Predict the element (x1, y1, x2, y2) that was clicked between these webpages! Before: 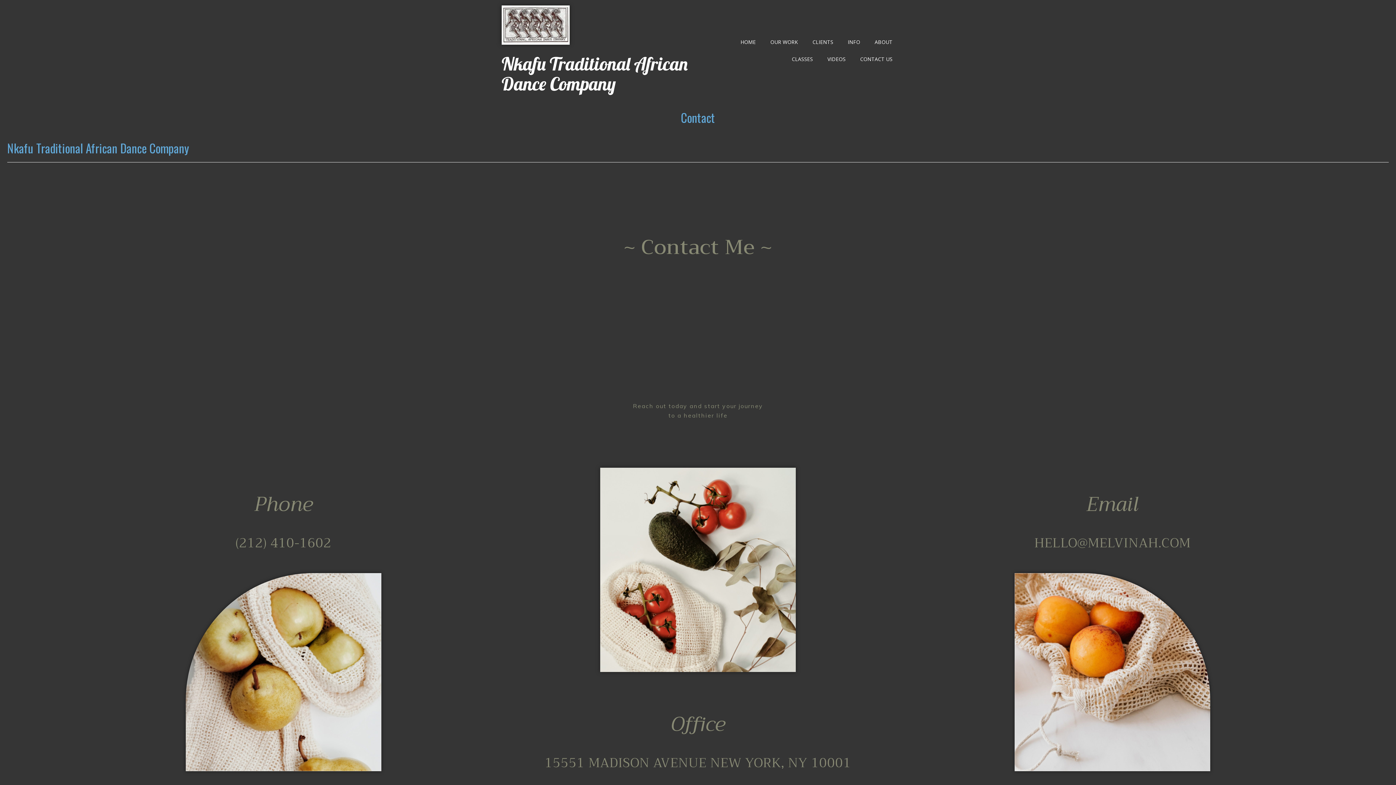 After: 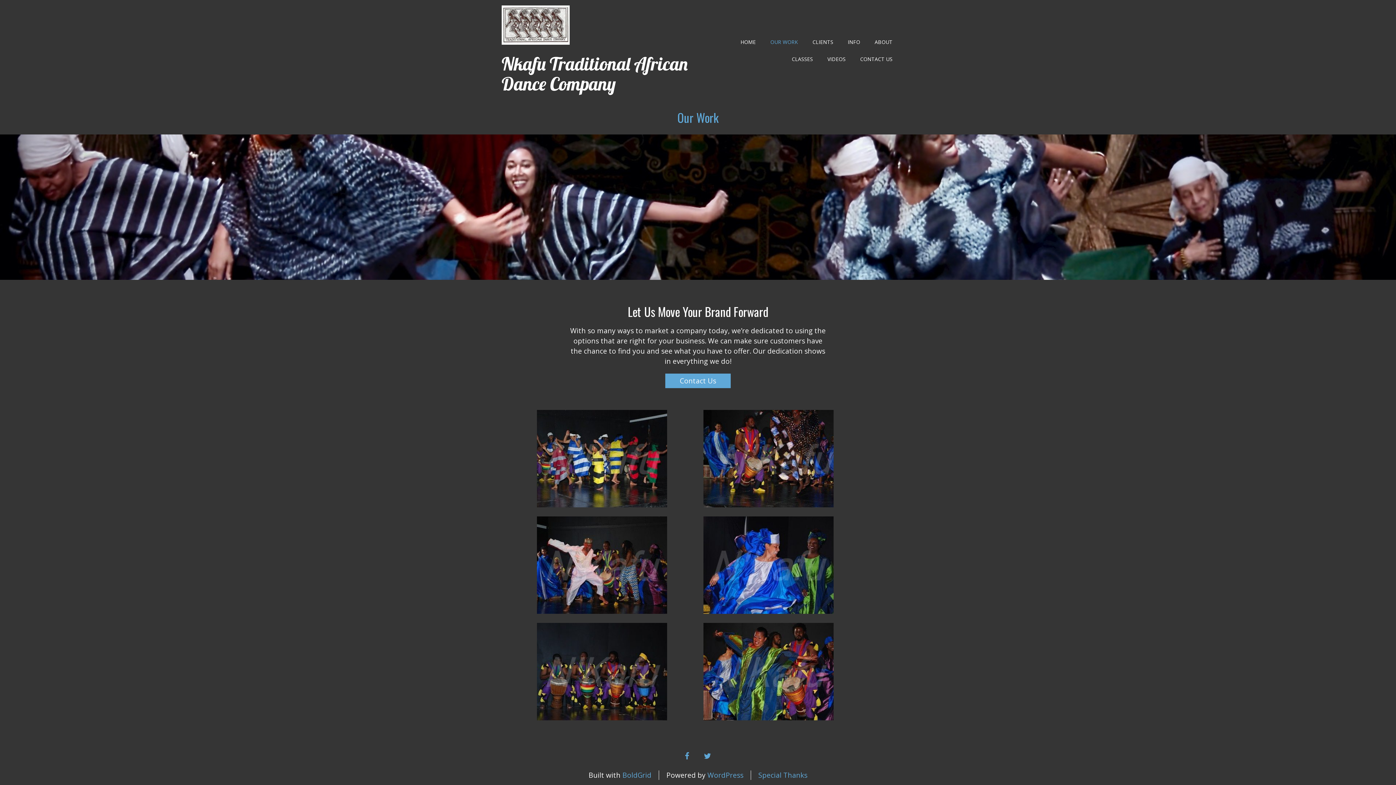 Action: bbox: (763, 33, 805, 50) label: OUR WORK